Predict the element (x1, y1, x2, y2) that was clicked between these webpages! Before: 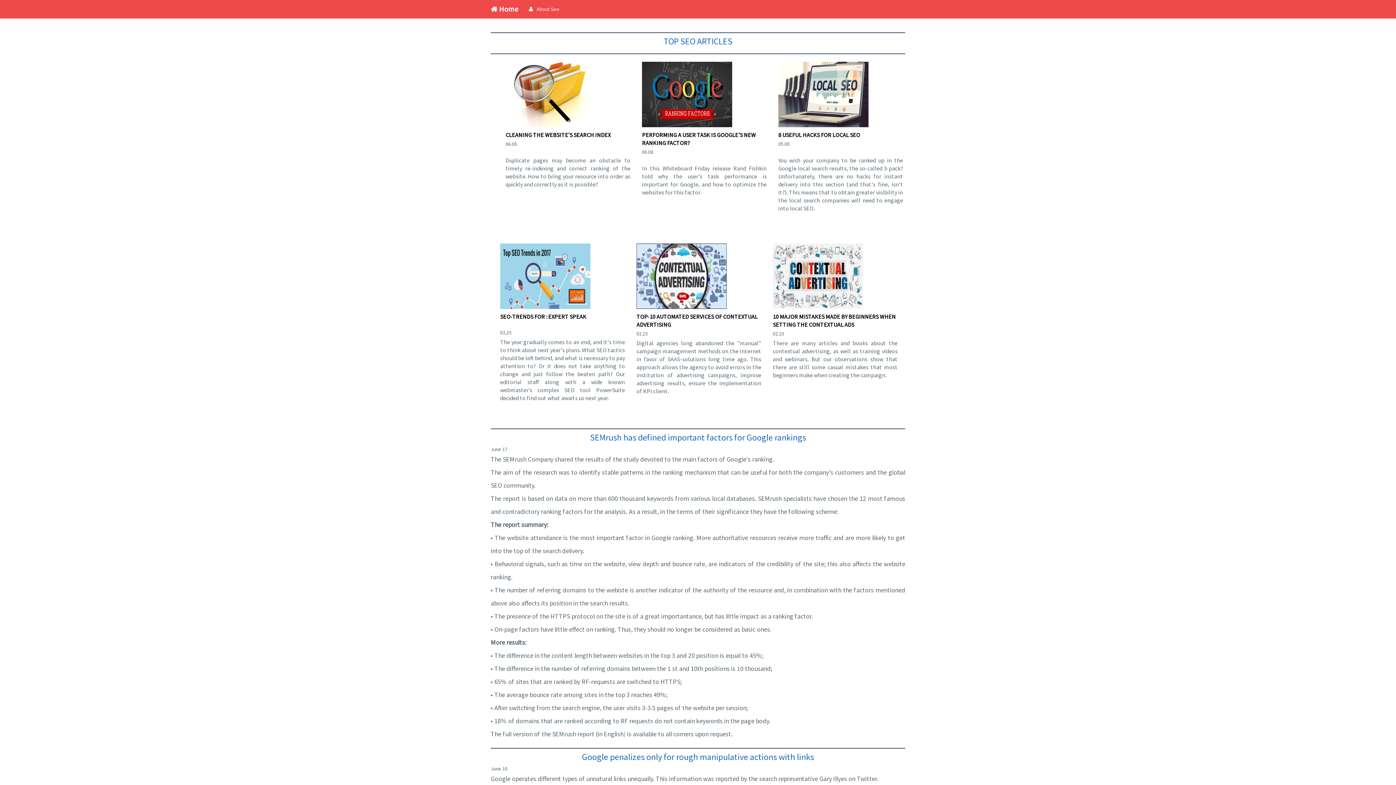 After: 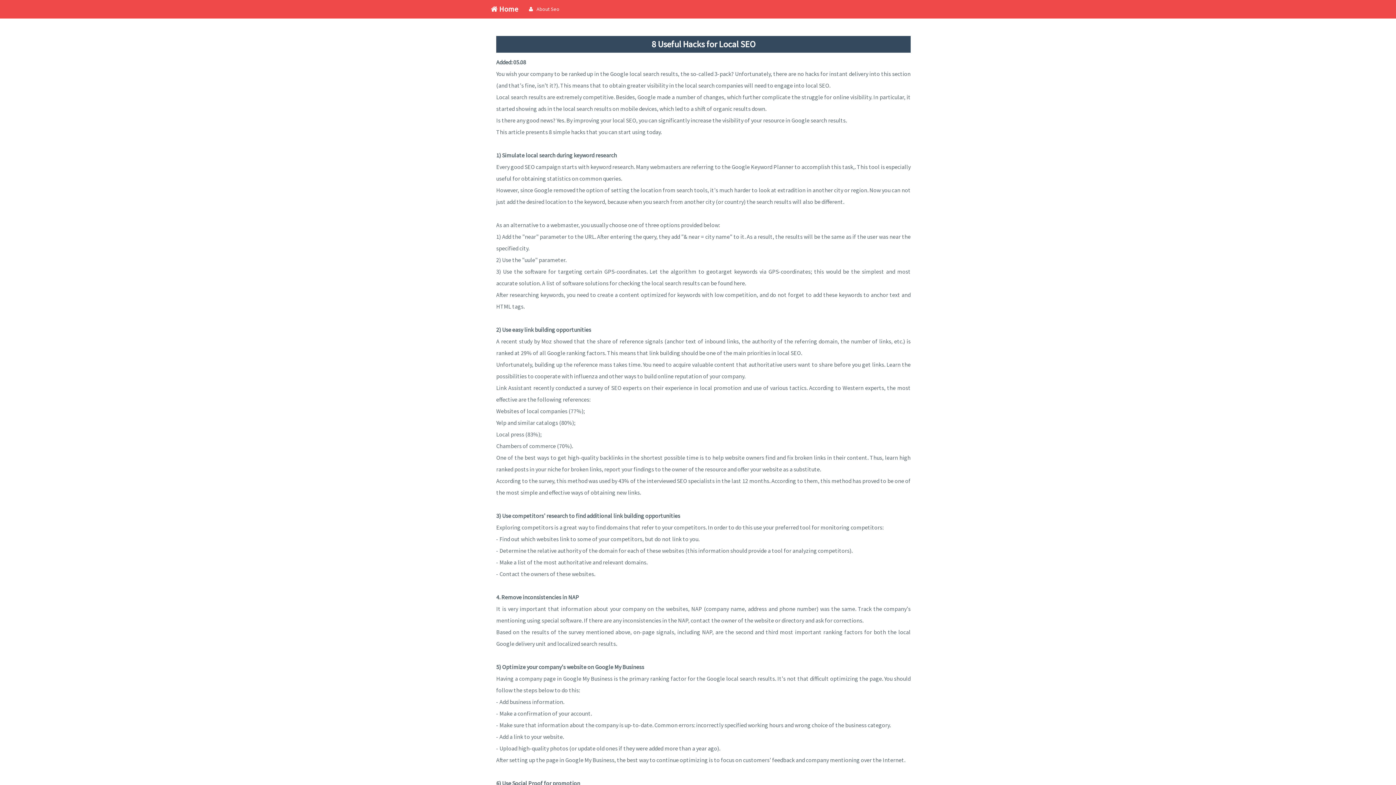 Action: label: 8 USEFUL HACKS FOR LOCAL SEO bbox: (778, 90, 903, 138)